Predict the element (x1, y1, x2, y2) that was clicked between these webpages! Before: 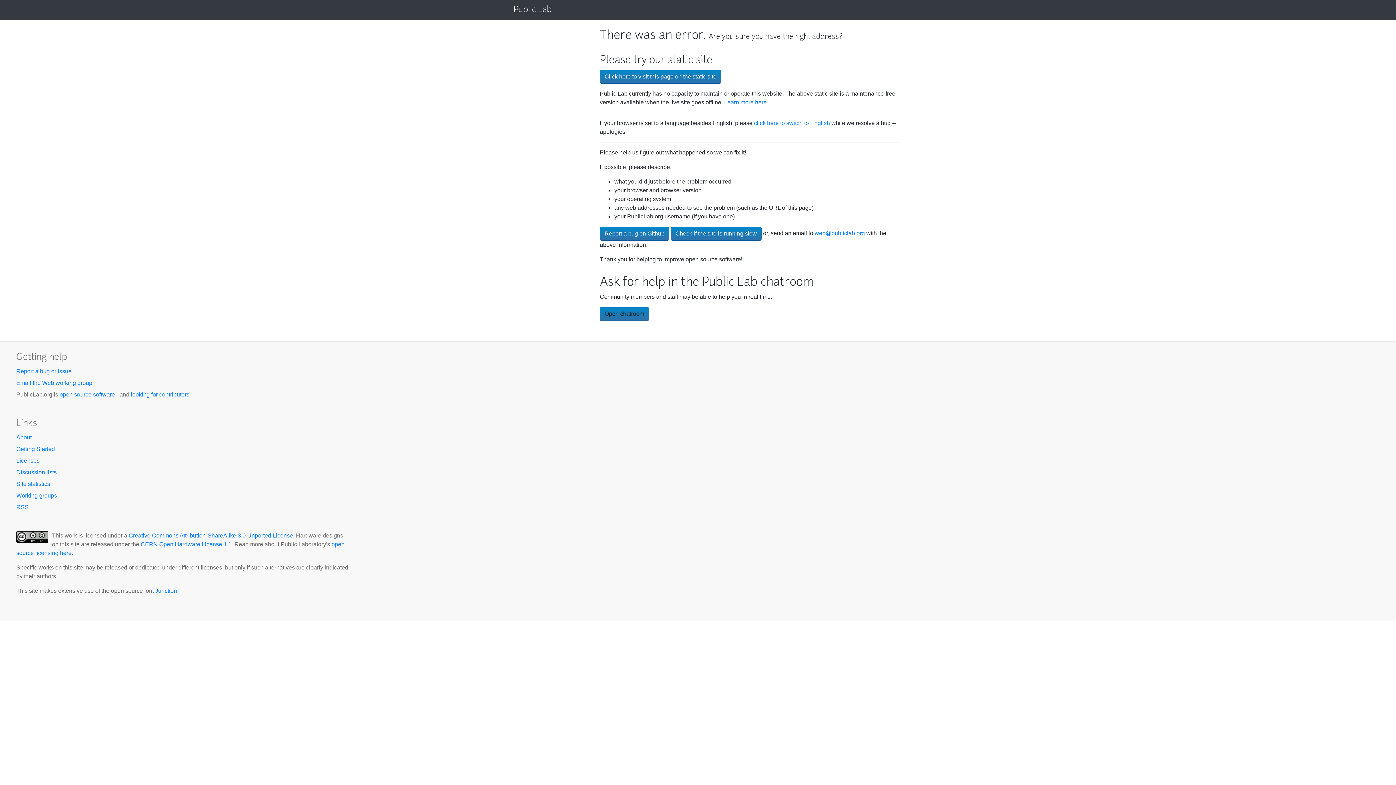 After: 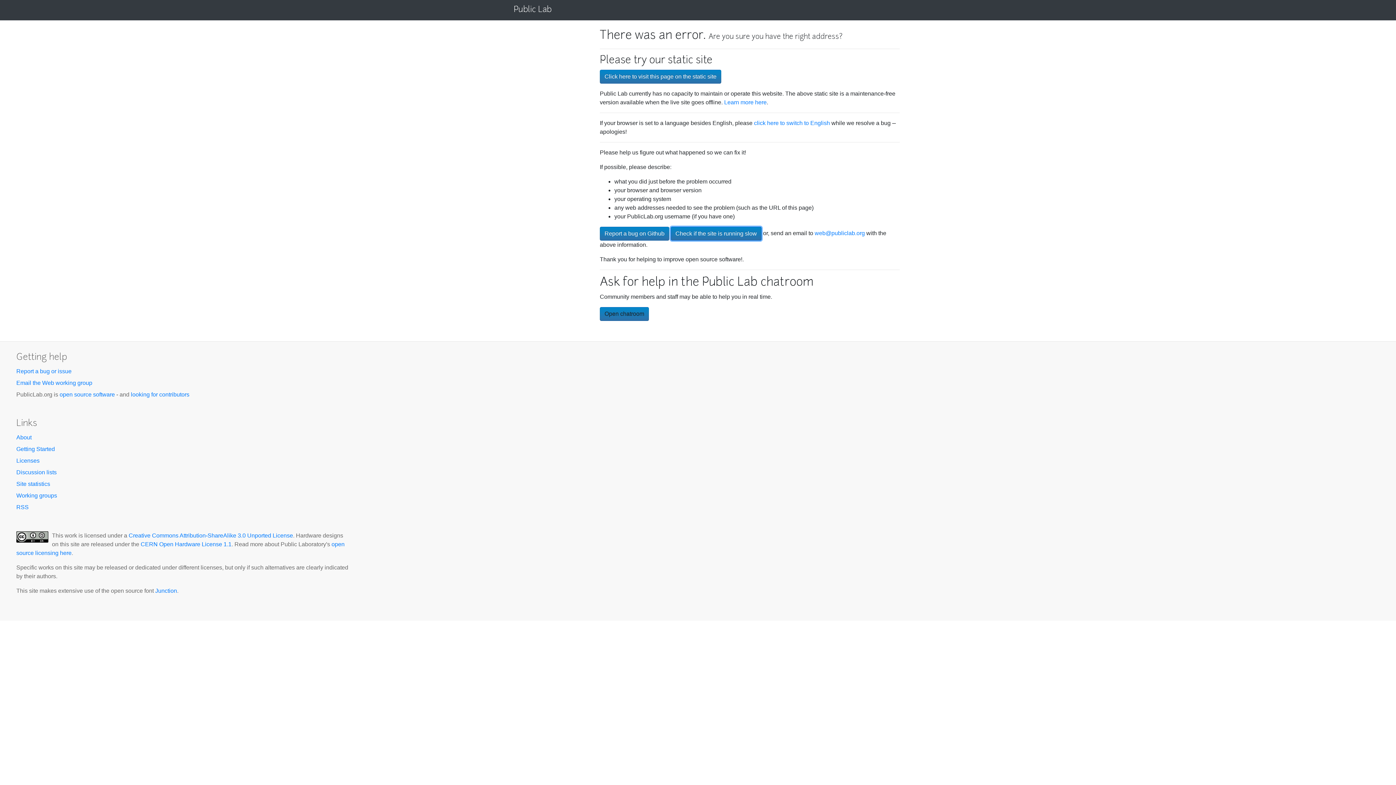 Action: bbox: (670, 226, 761, 240) label: Check if the site is running slow